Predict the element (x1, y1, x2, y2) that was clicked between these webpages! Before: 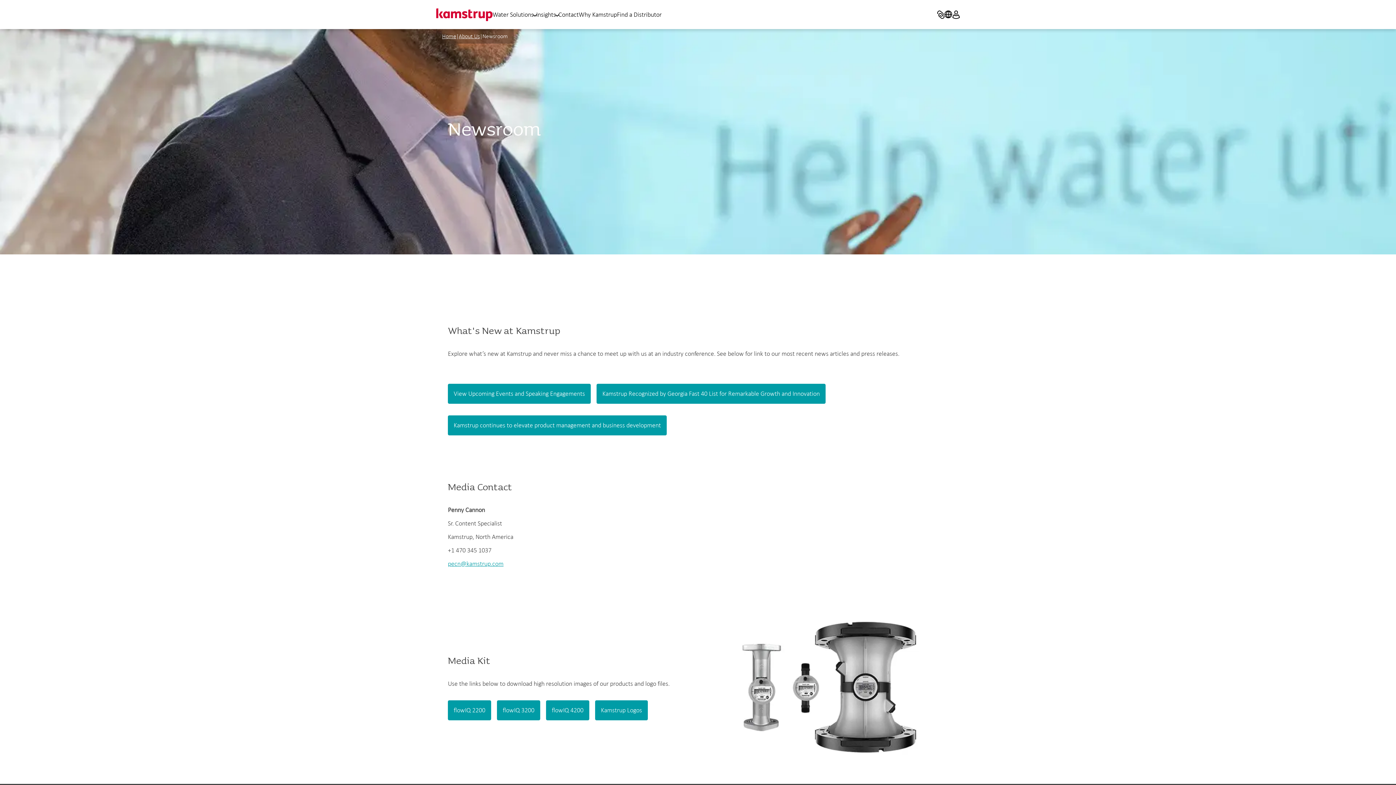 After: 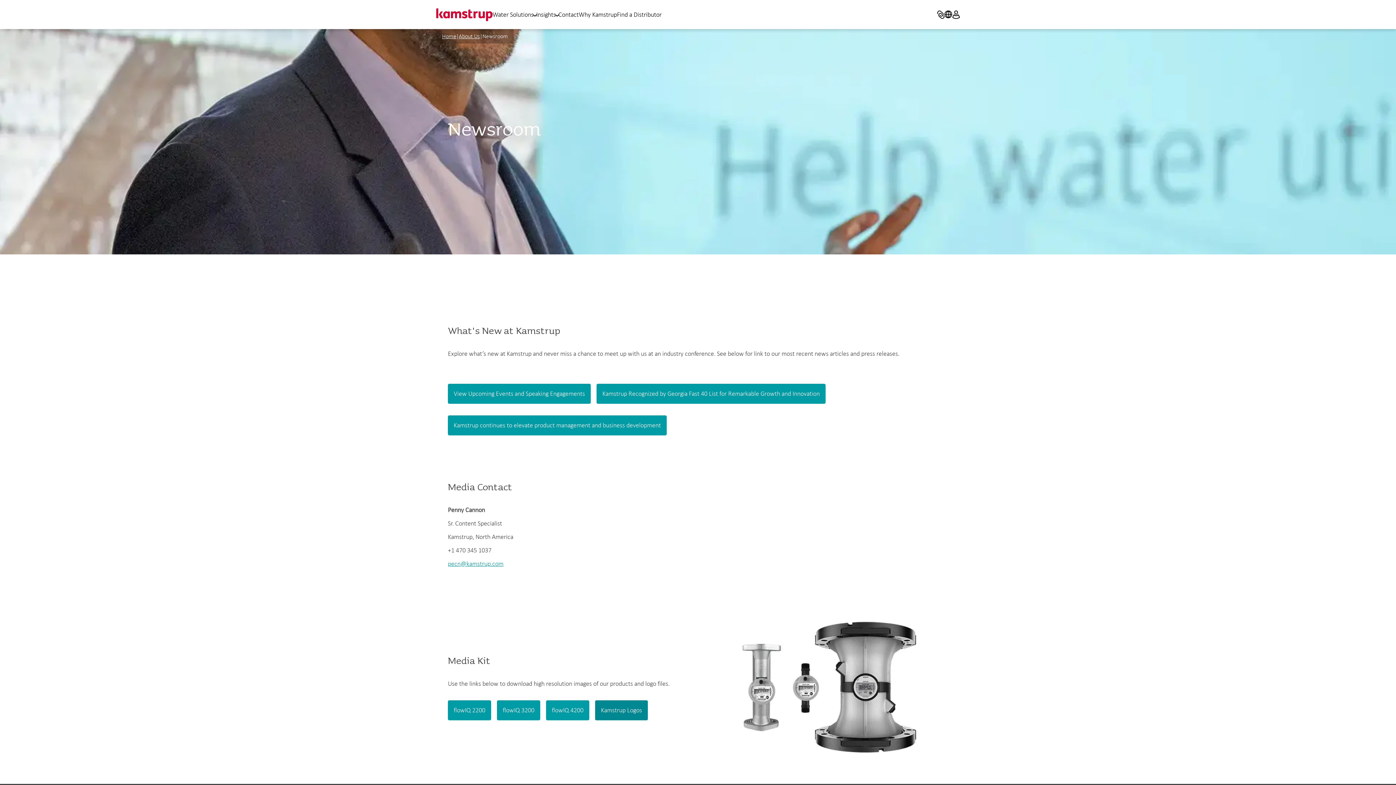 Action: bbox: (595, 700, 648, 720) label: Kamstrup Logos